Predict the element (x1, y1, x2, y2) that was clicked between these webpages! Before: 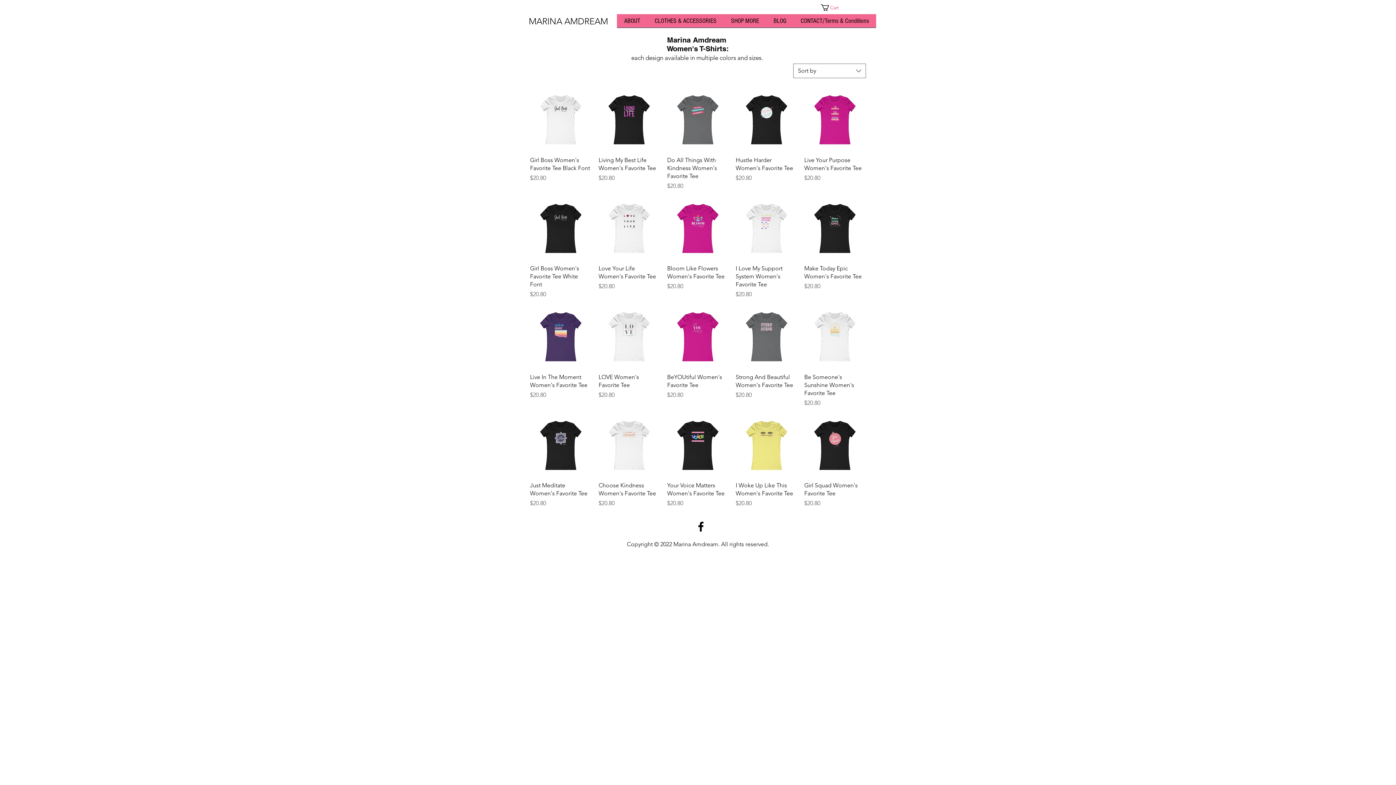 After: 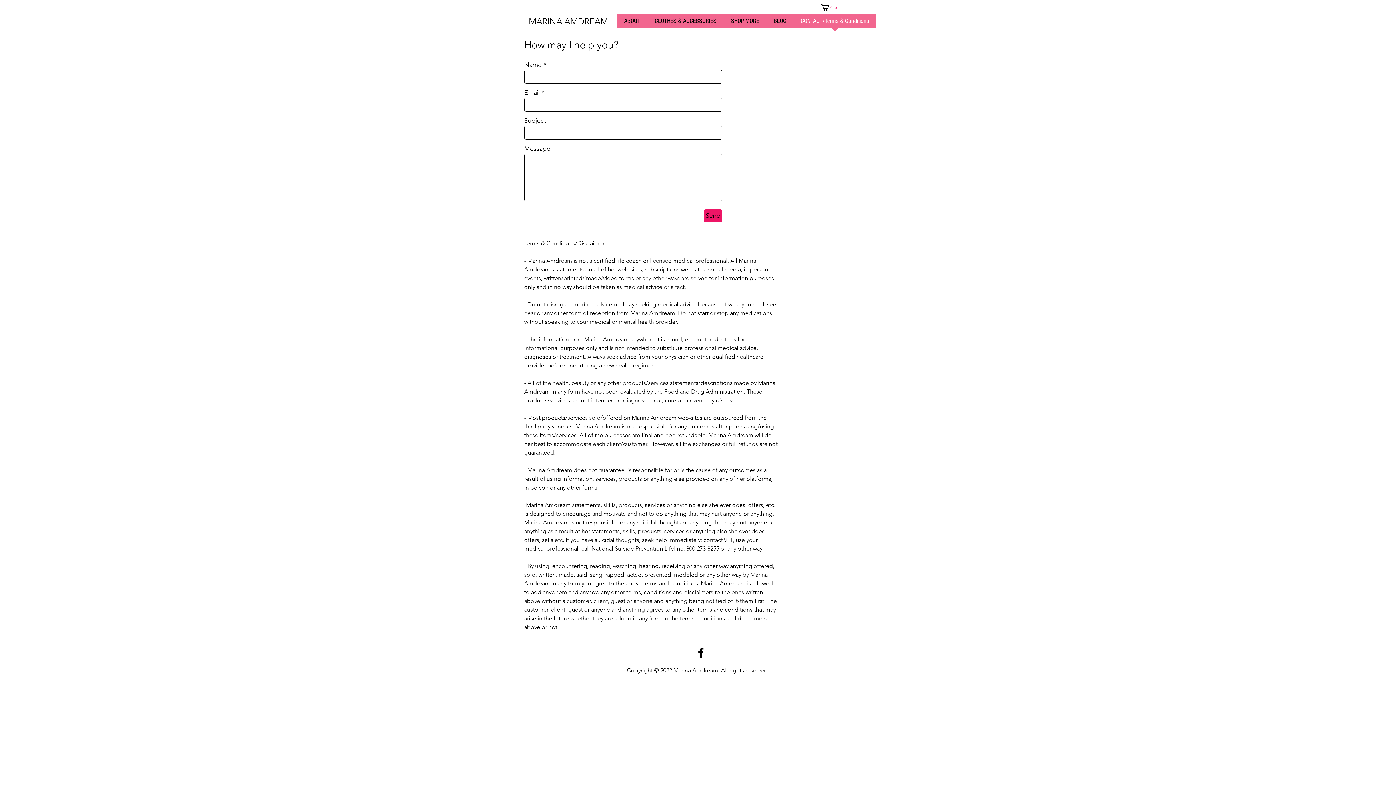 Action: label: CONTACT/Terms & Conditions bbox: (793, 14, 876, 32)